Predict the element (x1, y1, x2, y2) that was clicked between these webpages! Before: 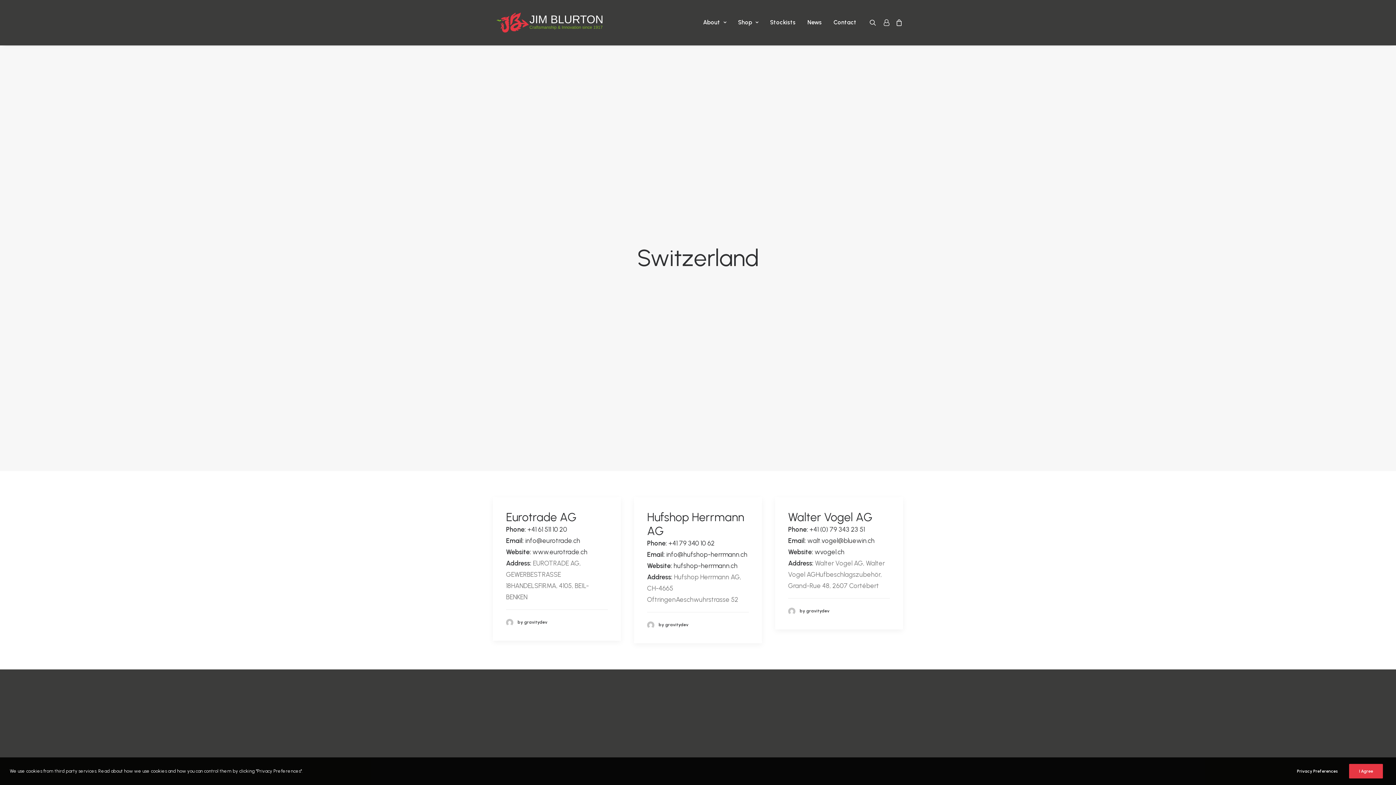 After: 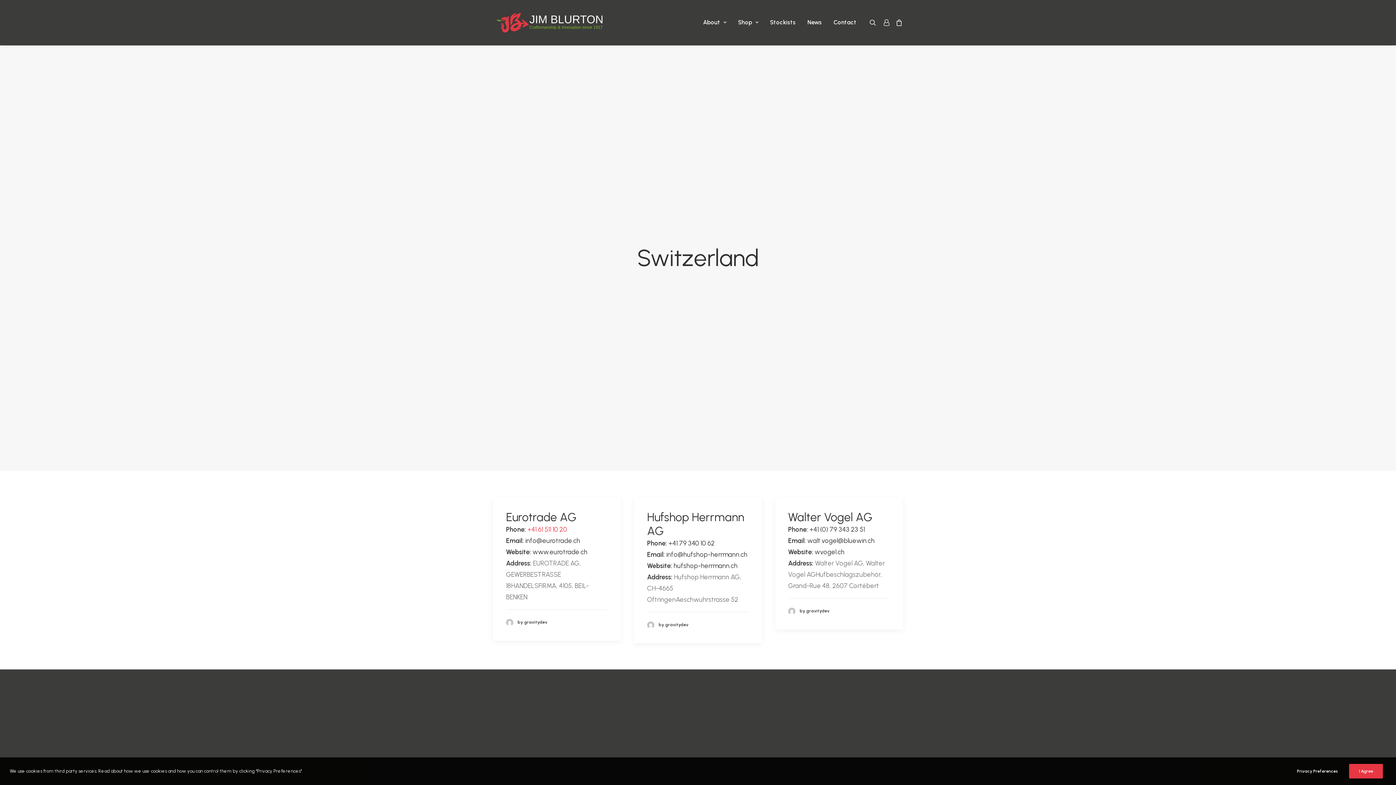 Action: bbox: (527, 525, 567, 533) label: +41 61 511 10 20